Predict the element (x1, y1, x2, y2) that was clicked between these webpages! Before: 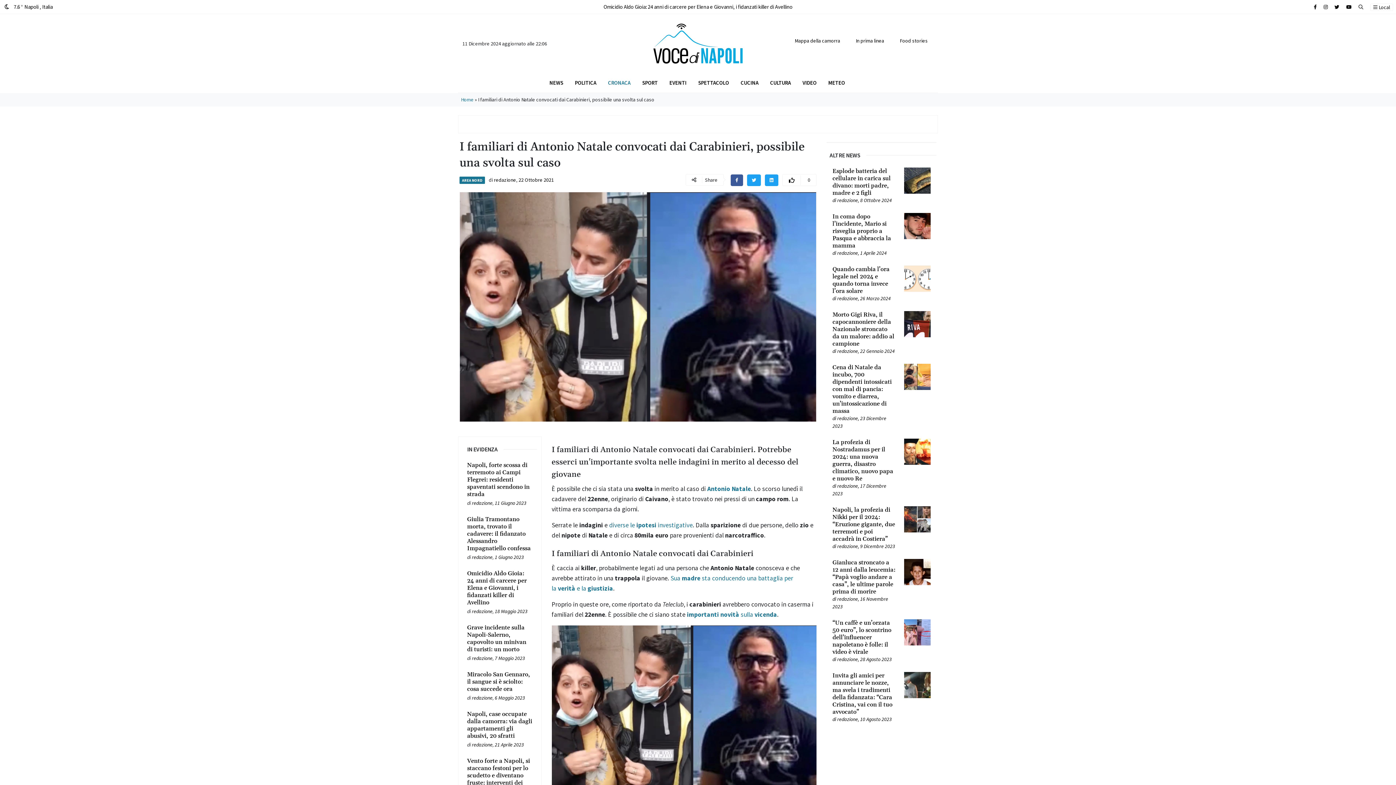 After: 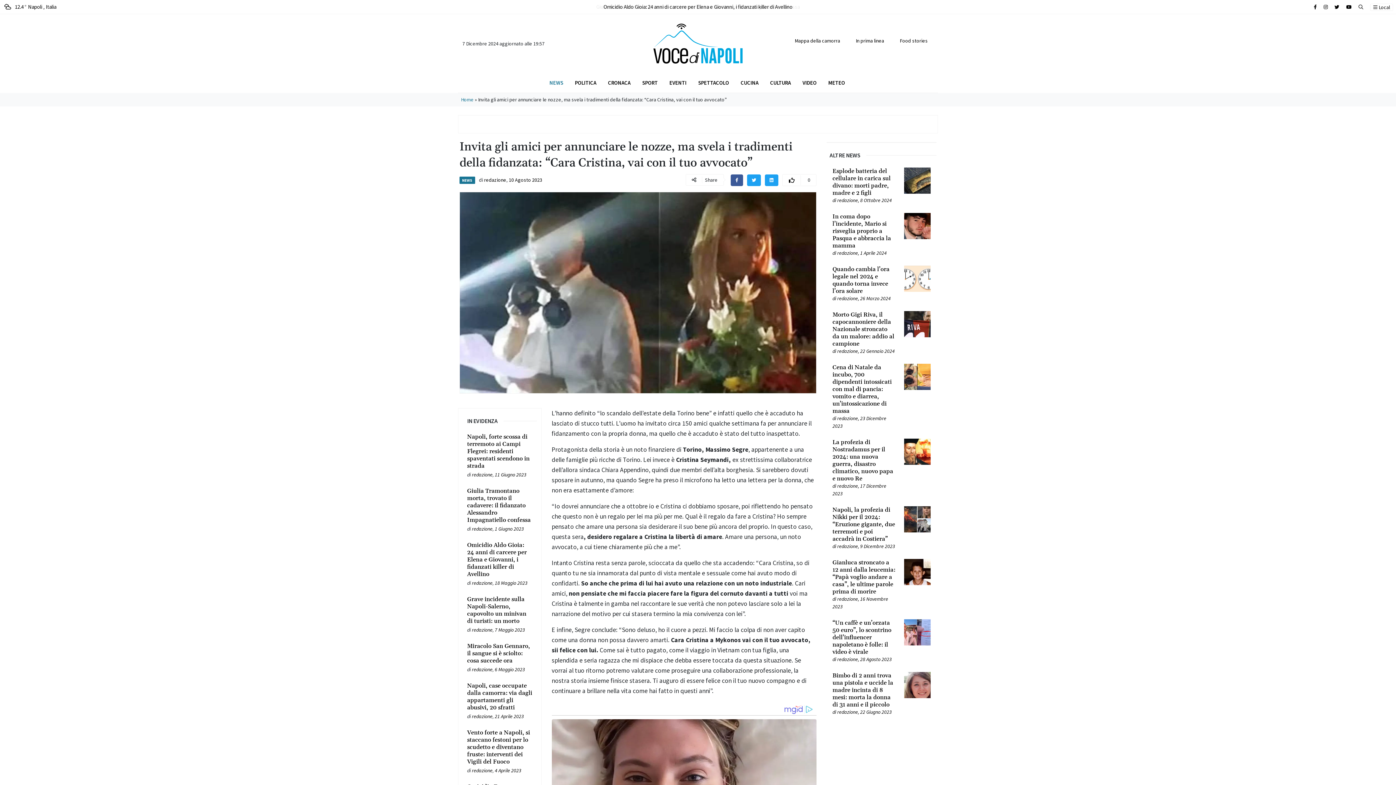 Action: label: 10 Agosto 2023 bbox: (860, 716, 892, 722)